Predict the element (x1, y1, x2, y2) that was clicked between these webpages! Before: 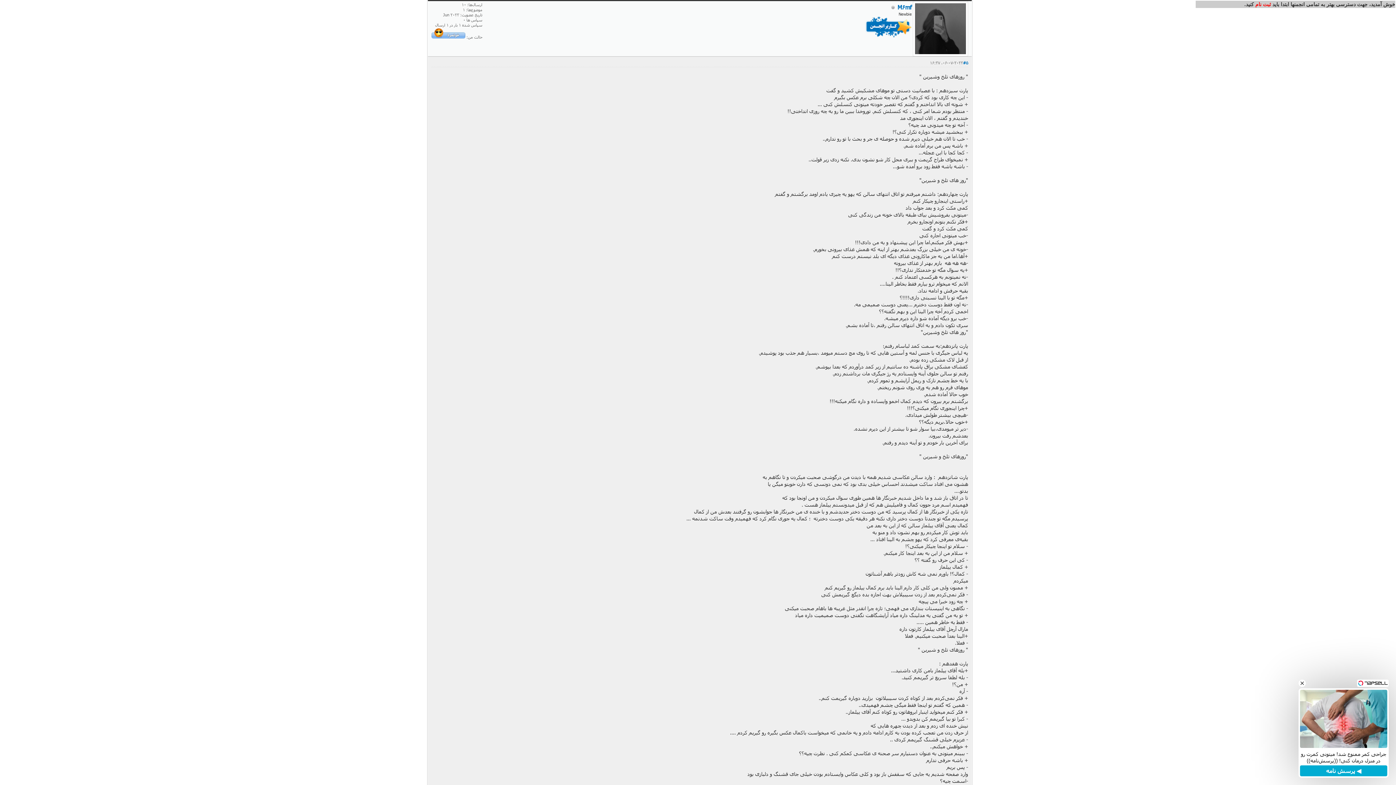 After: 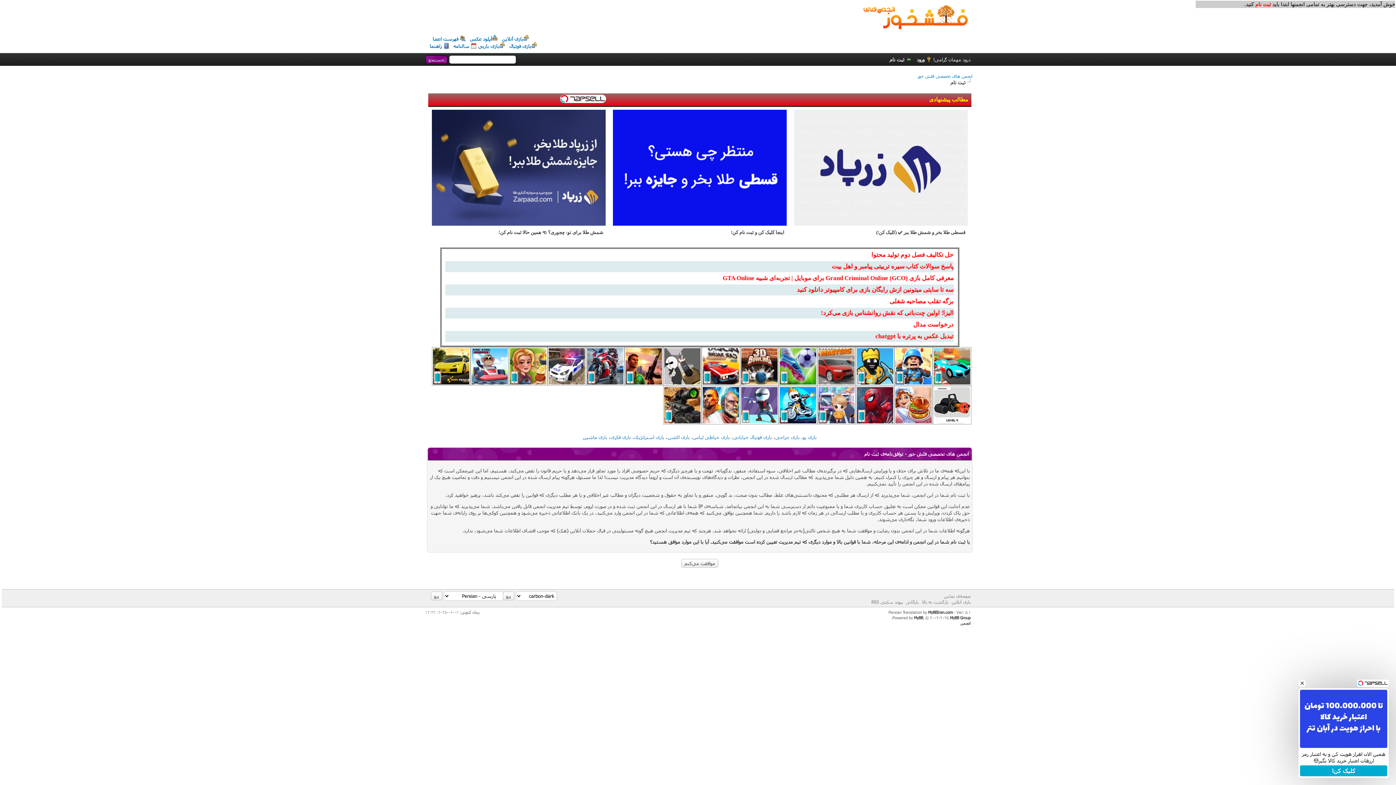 Action: bbox: (1254, 1, 1271, 7) label: ثبت نام 